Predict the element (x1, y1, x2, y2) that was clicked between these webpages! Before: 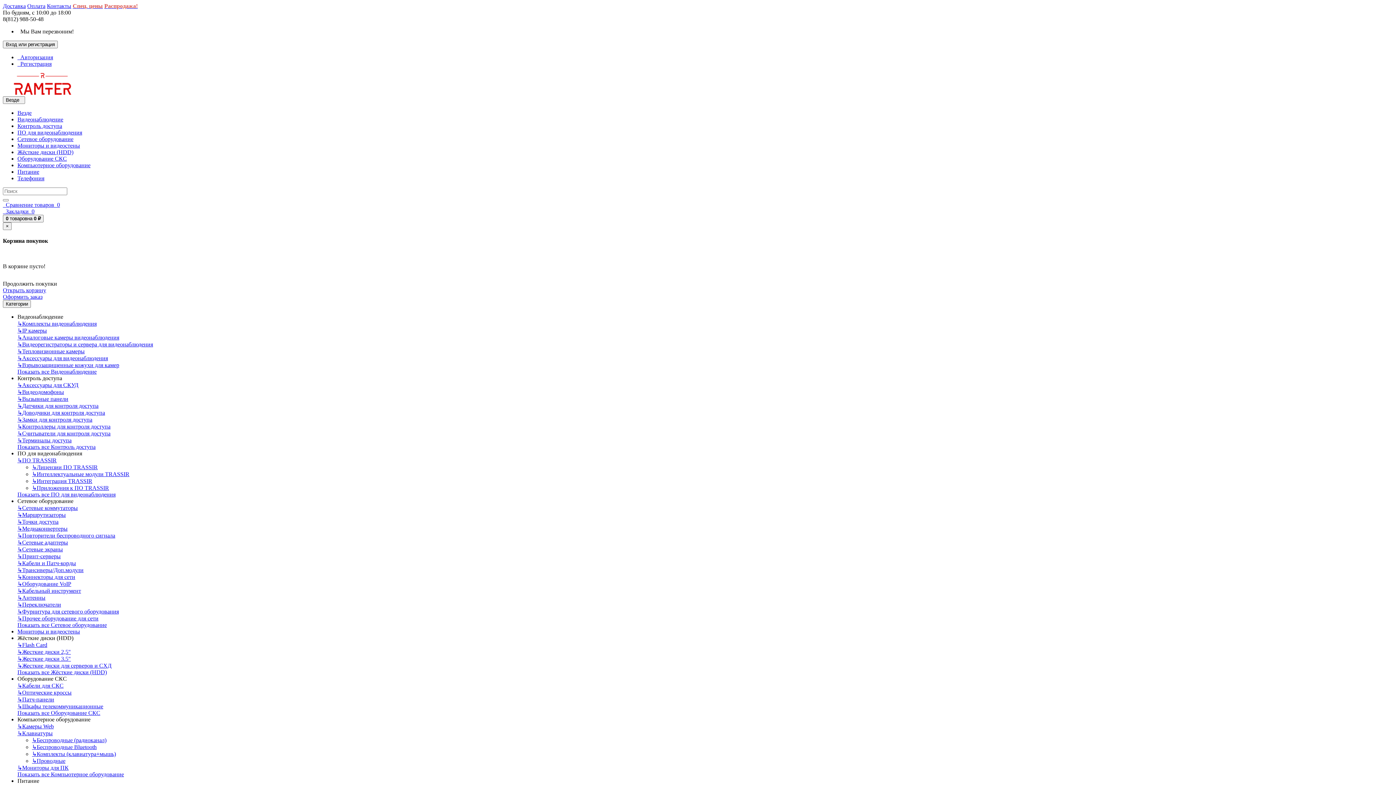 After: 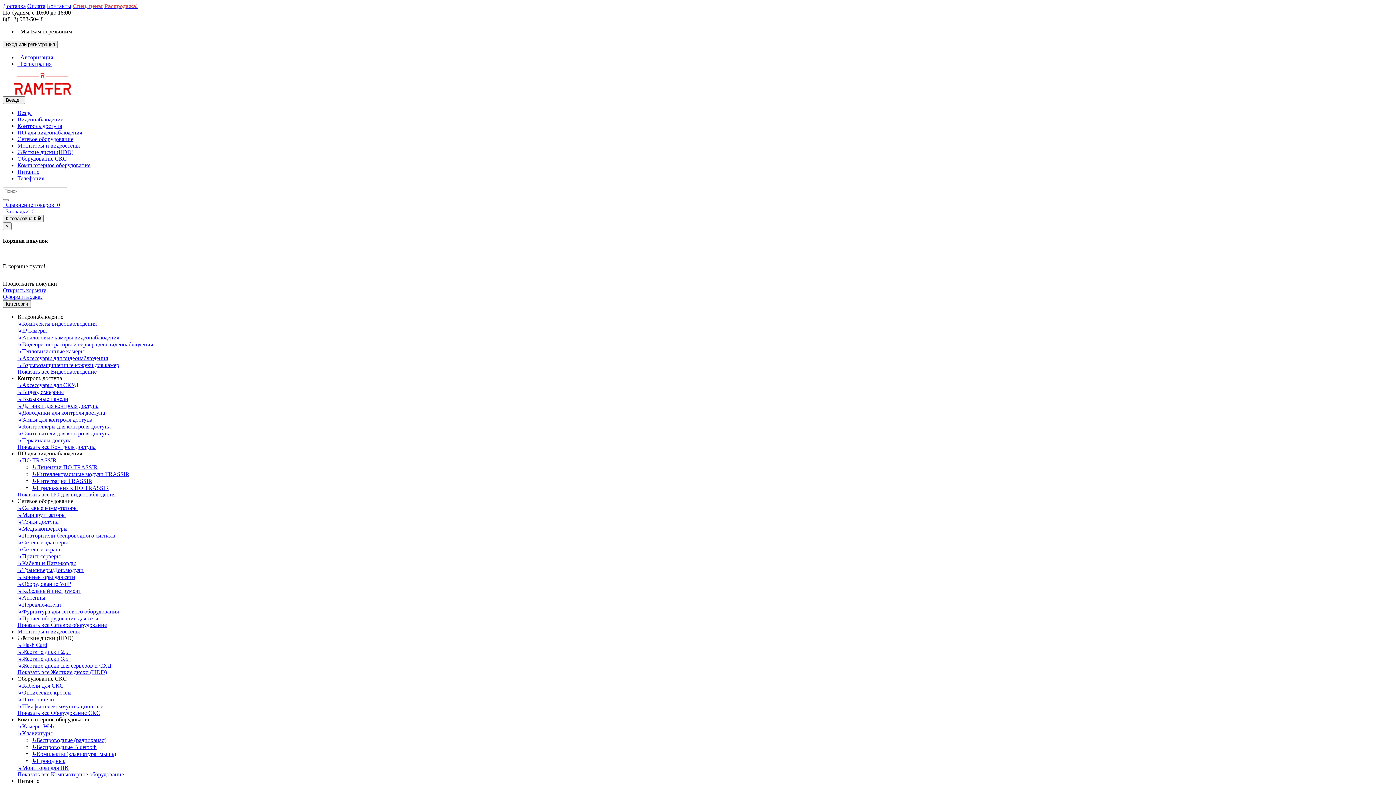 Action: label: ↳Трансиверы/Доп.модули bbox: (17, 567, 83, 573)